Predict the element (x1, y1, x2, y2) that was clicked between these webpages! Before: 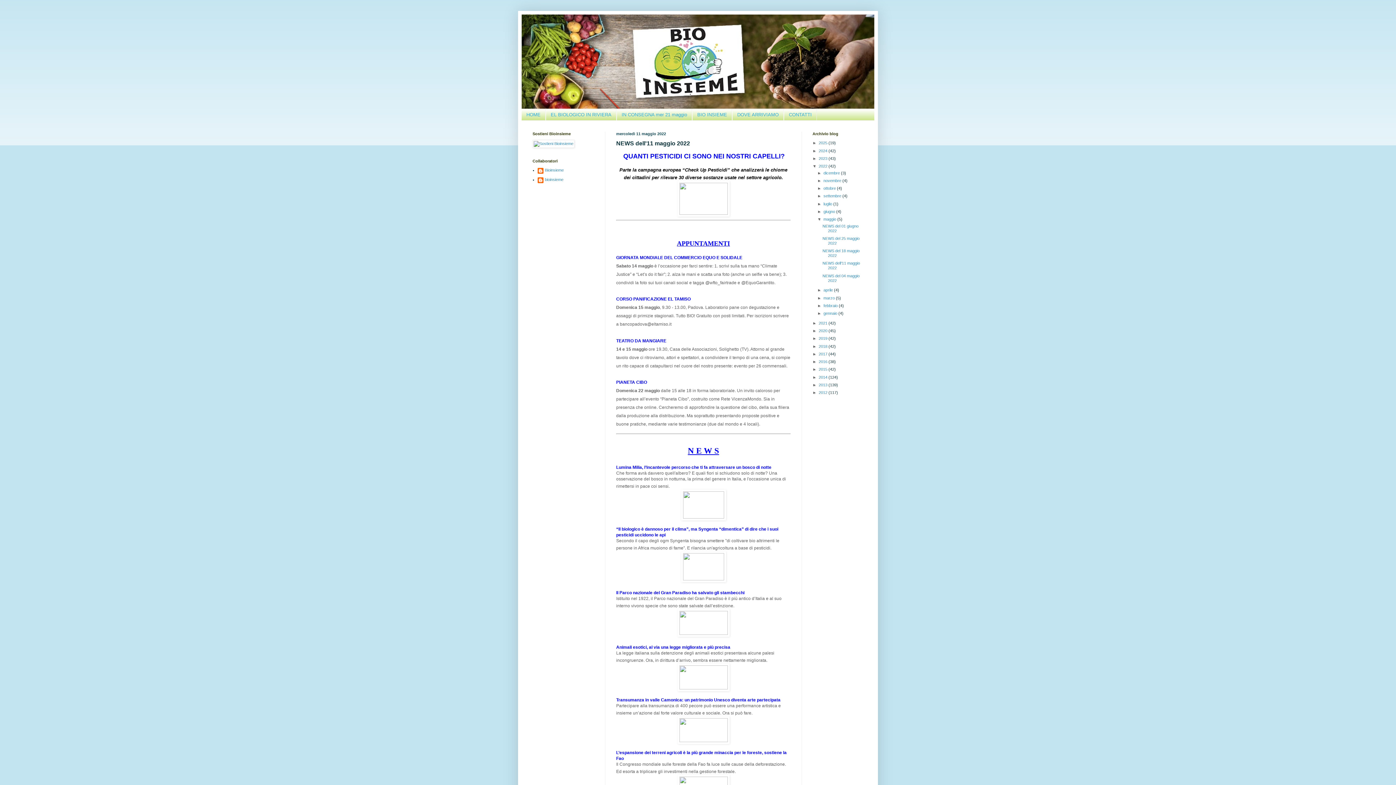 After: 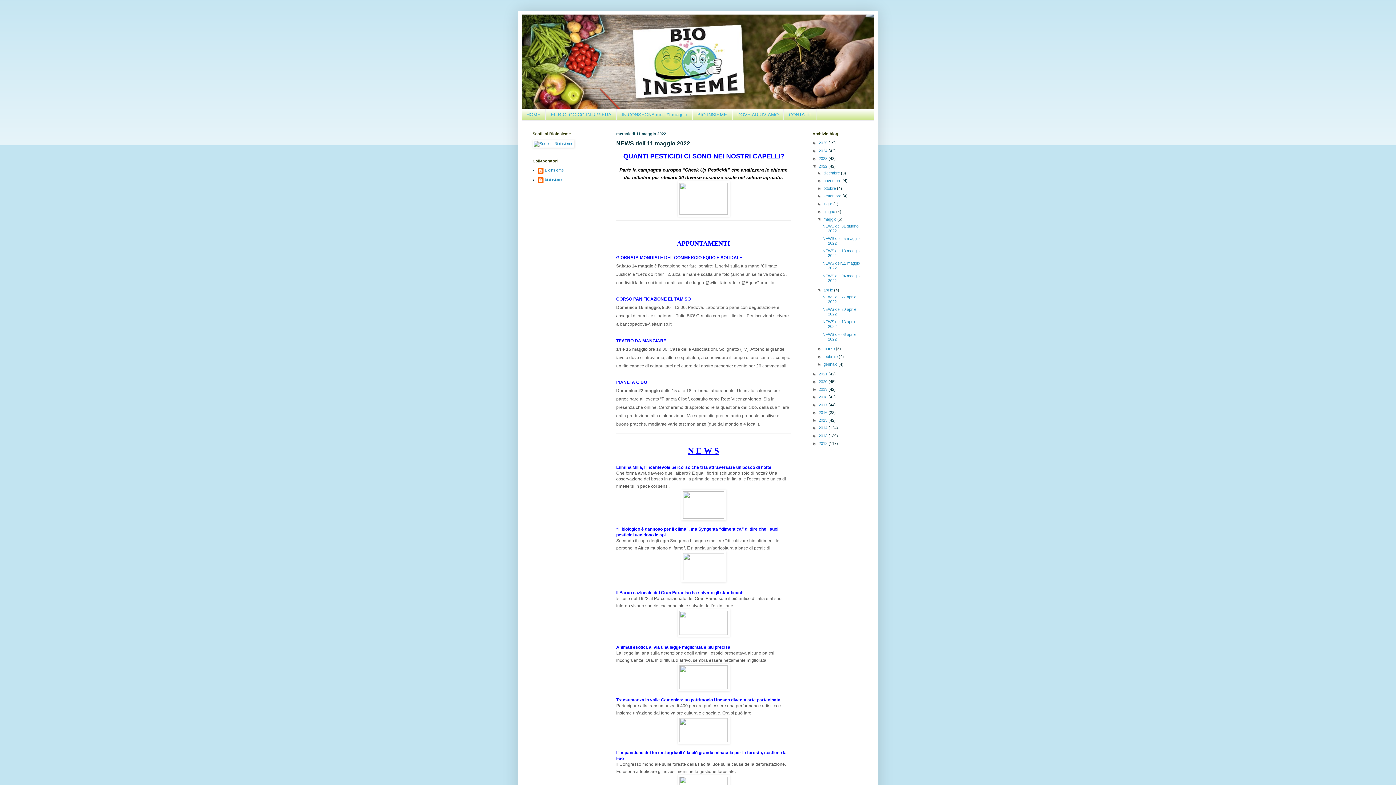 Action: label: ►   bbox: (817, 288, 823, 292)